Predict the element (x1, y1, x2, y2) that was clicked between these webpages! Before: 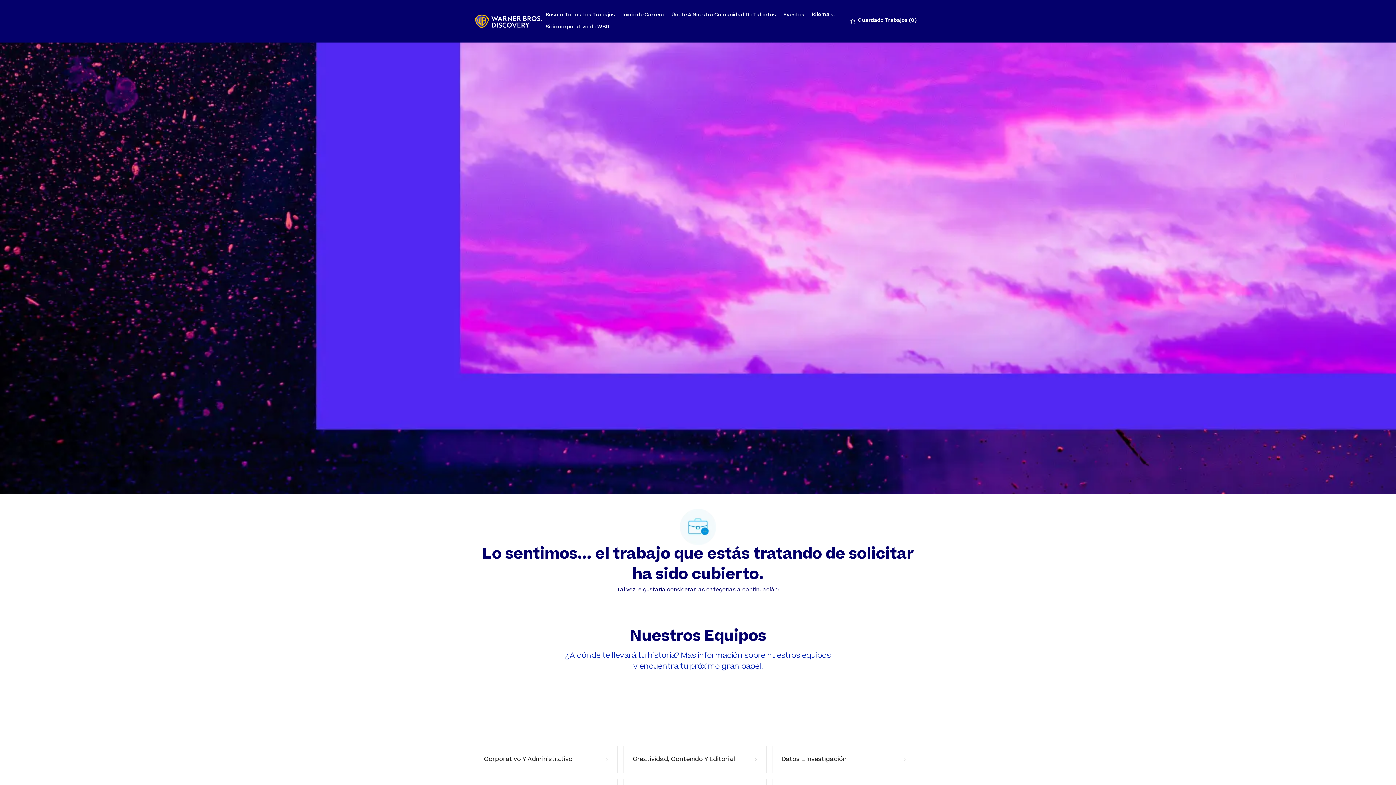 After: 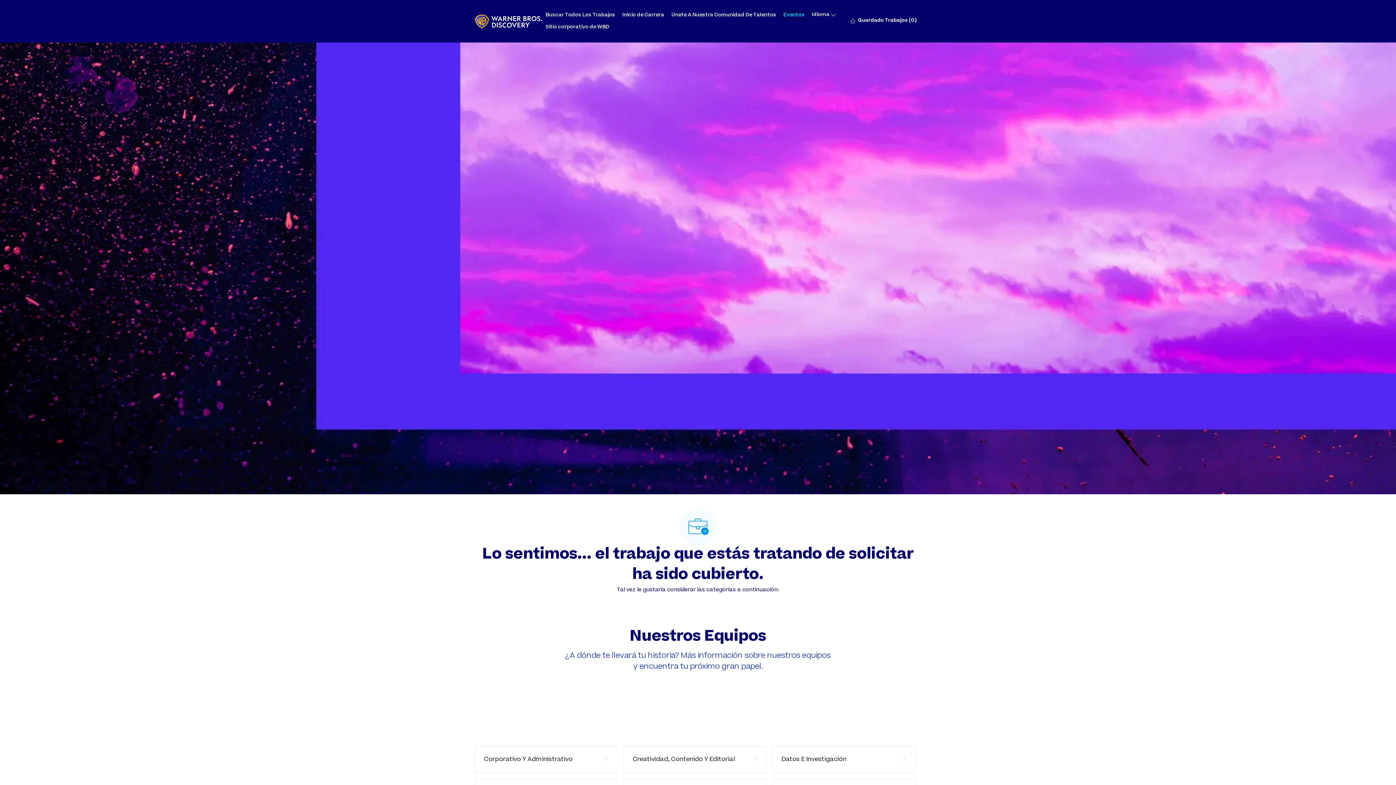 Action: label: Eventos bbox: (783, 12, 804, 17)